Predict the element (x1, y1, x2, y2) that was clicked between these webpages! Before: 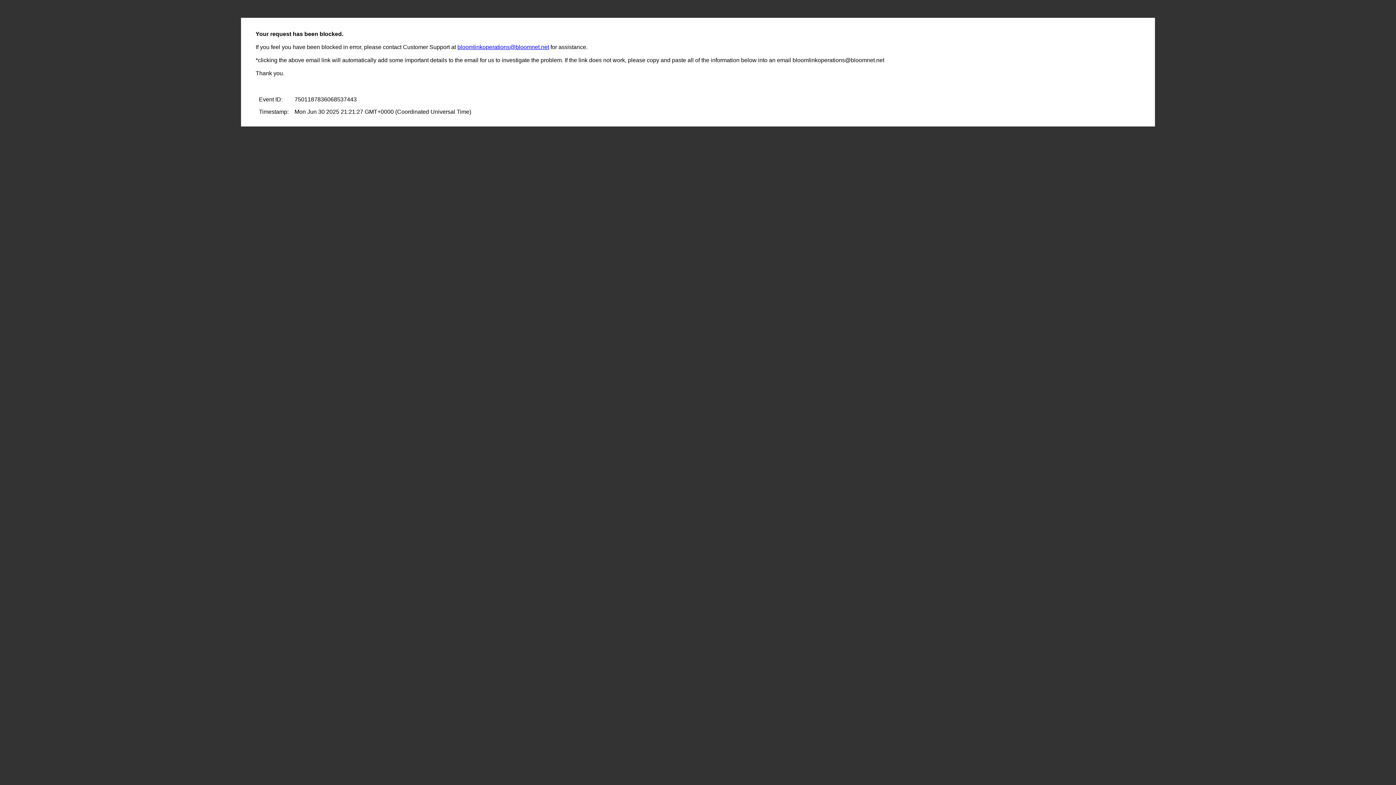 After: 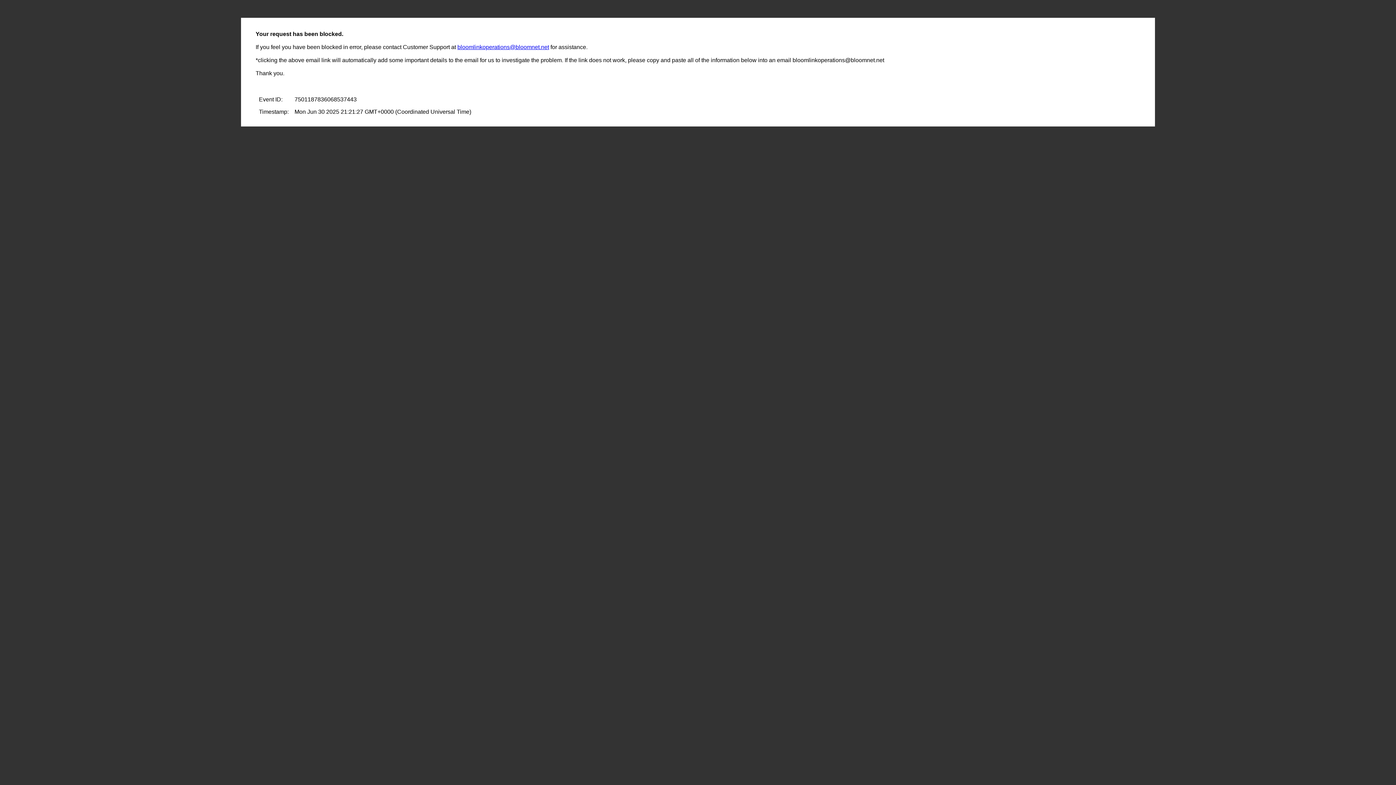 Action: bbox: (457, 44, 549, 50) label: bloomlinkoperations@bloomnet.net